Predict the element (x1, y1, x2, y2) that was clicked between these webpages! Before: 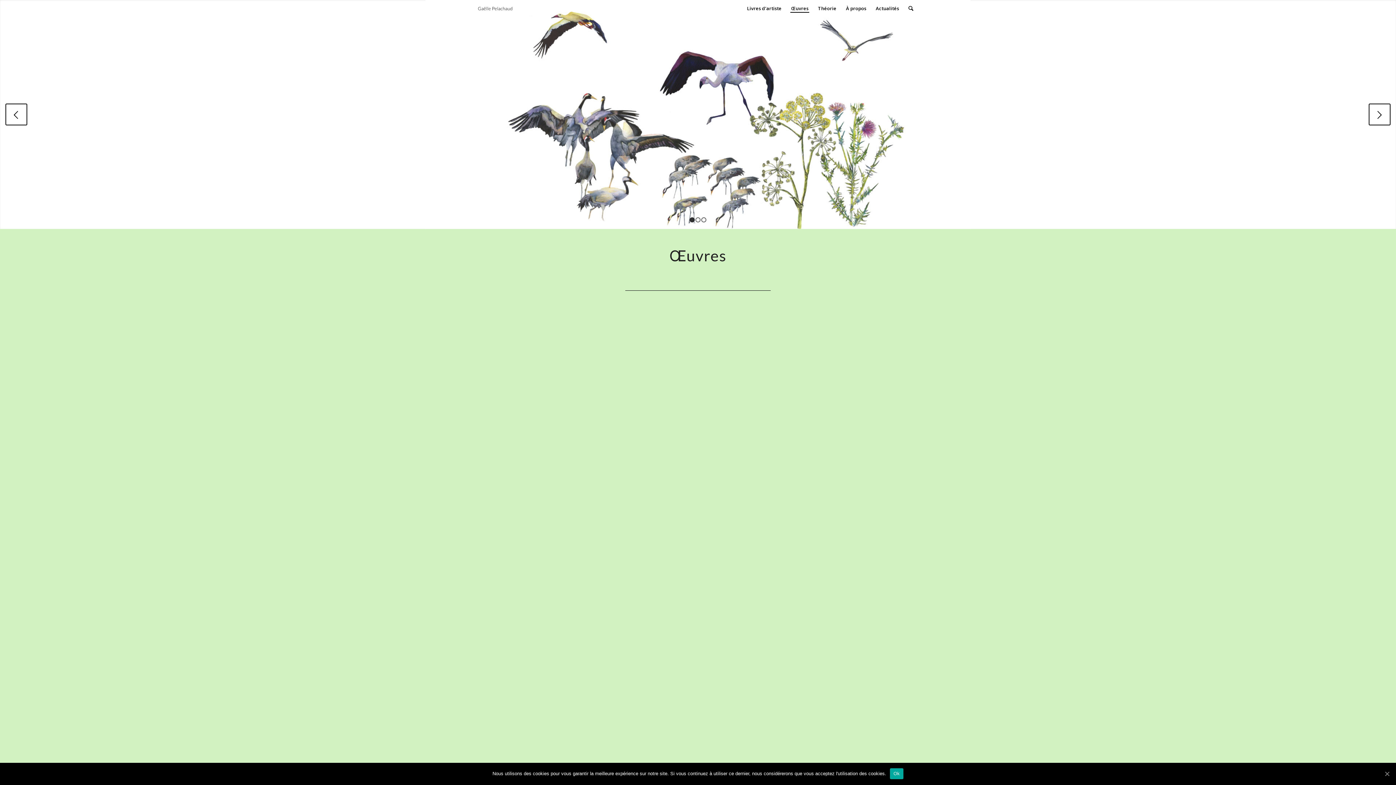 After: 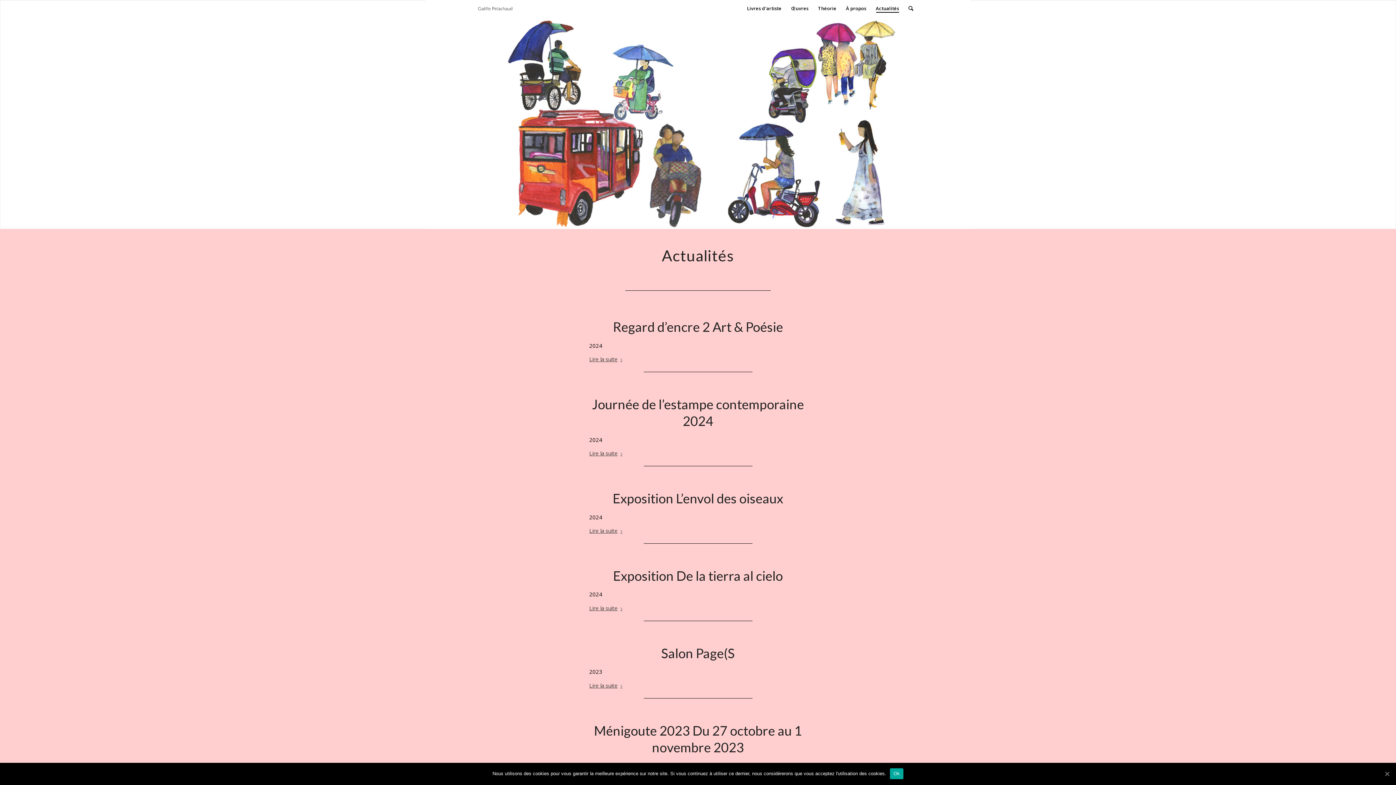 Action: bbox: (871, 0, 904, 16) label: Actualités